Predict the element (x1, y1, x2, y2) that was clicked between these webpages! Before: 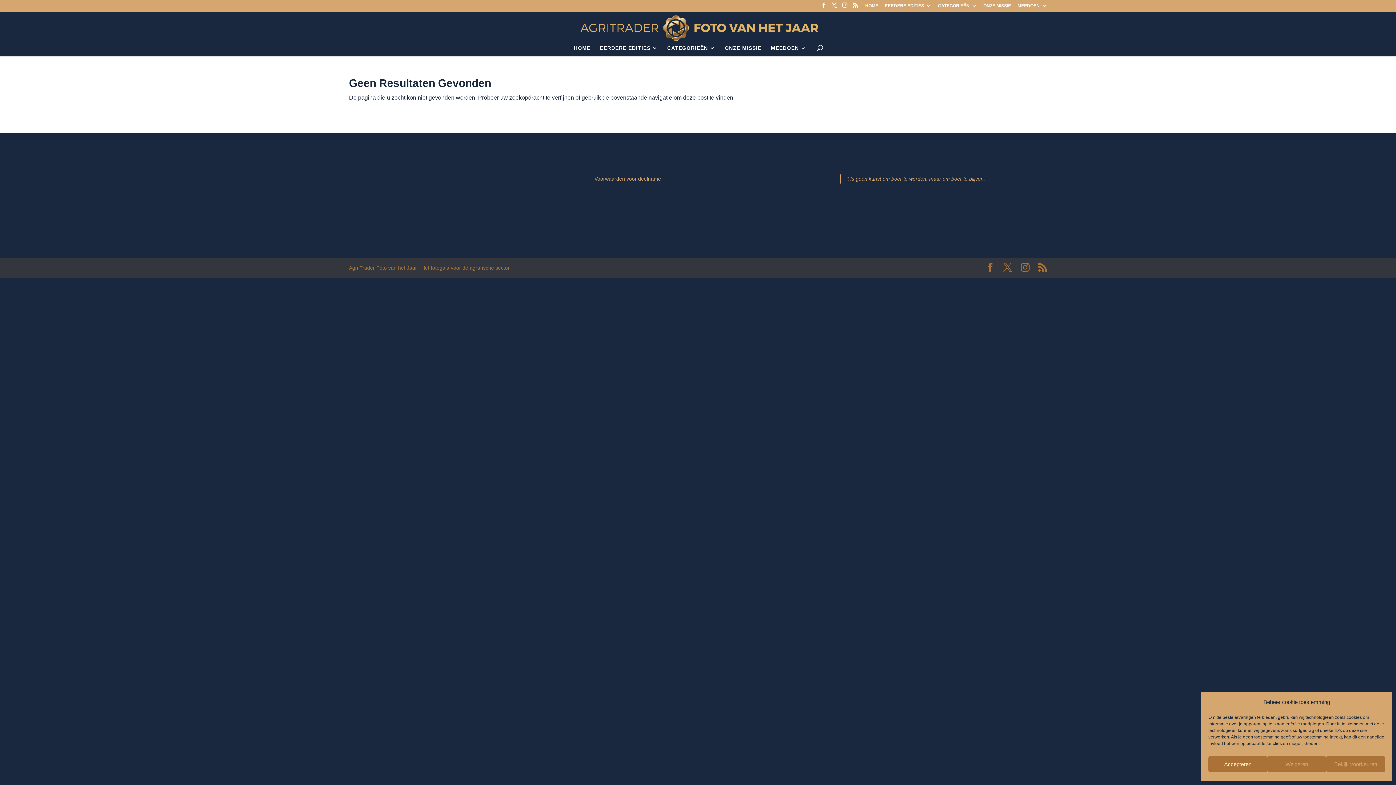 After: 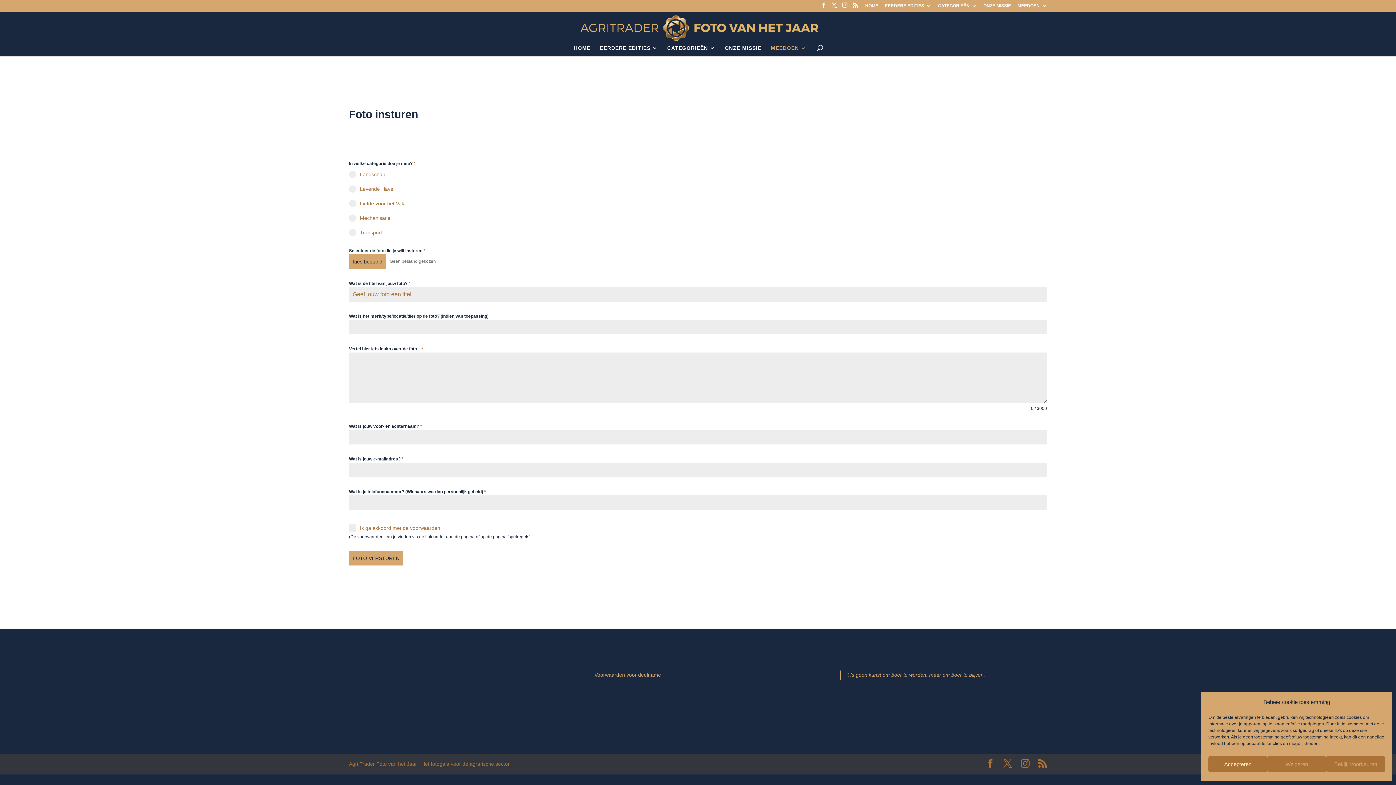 Action: label: MEEDOEN bbox: (1017, 3, 1047, 11)